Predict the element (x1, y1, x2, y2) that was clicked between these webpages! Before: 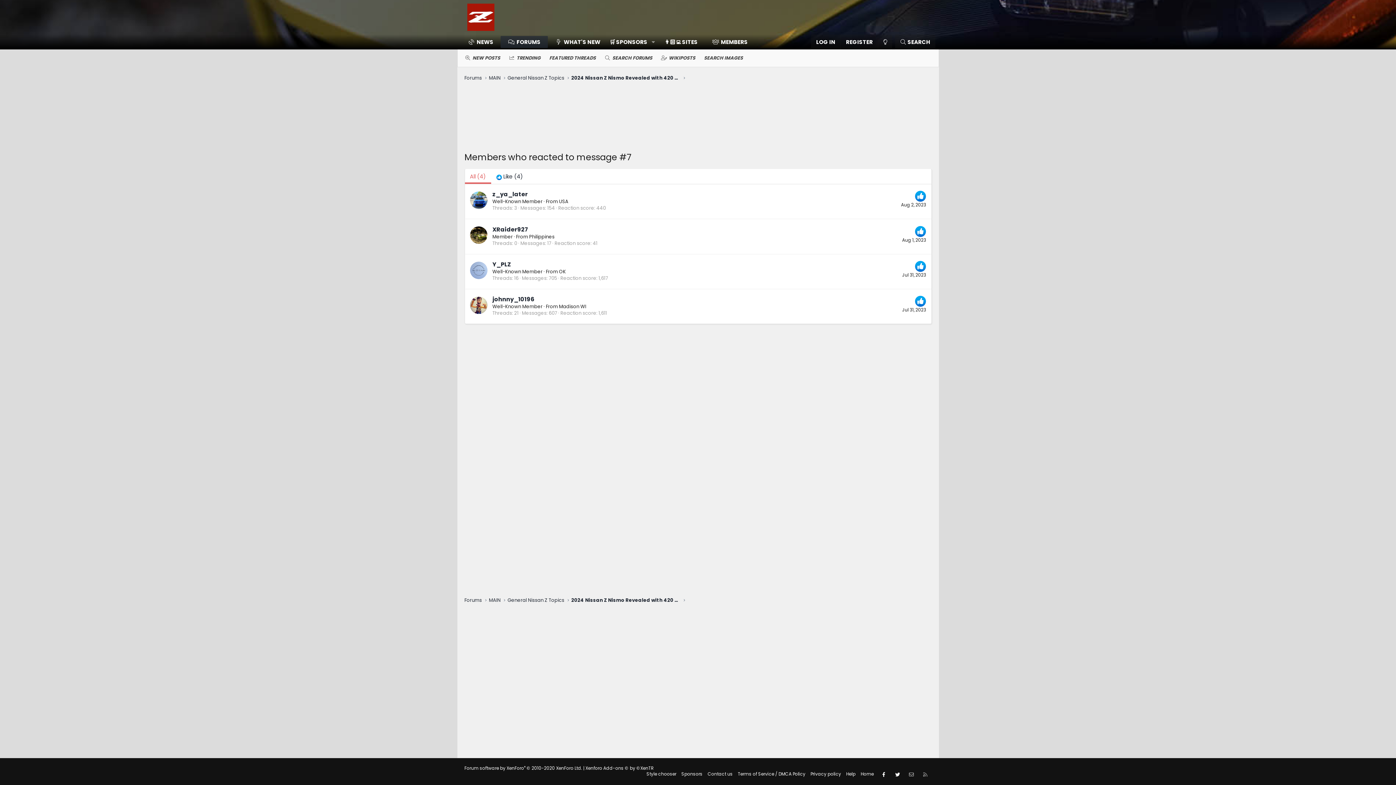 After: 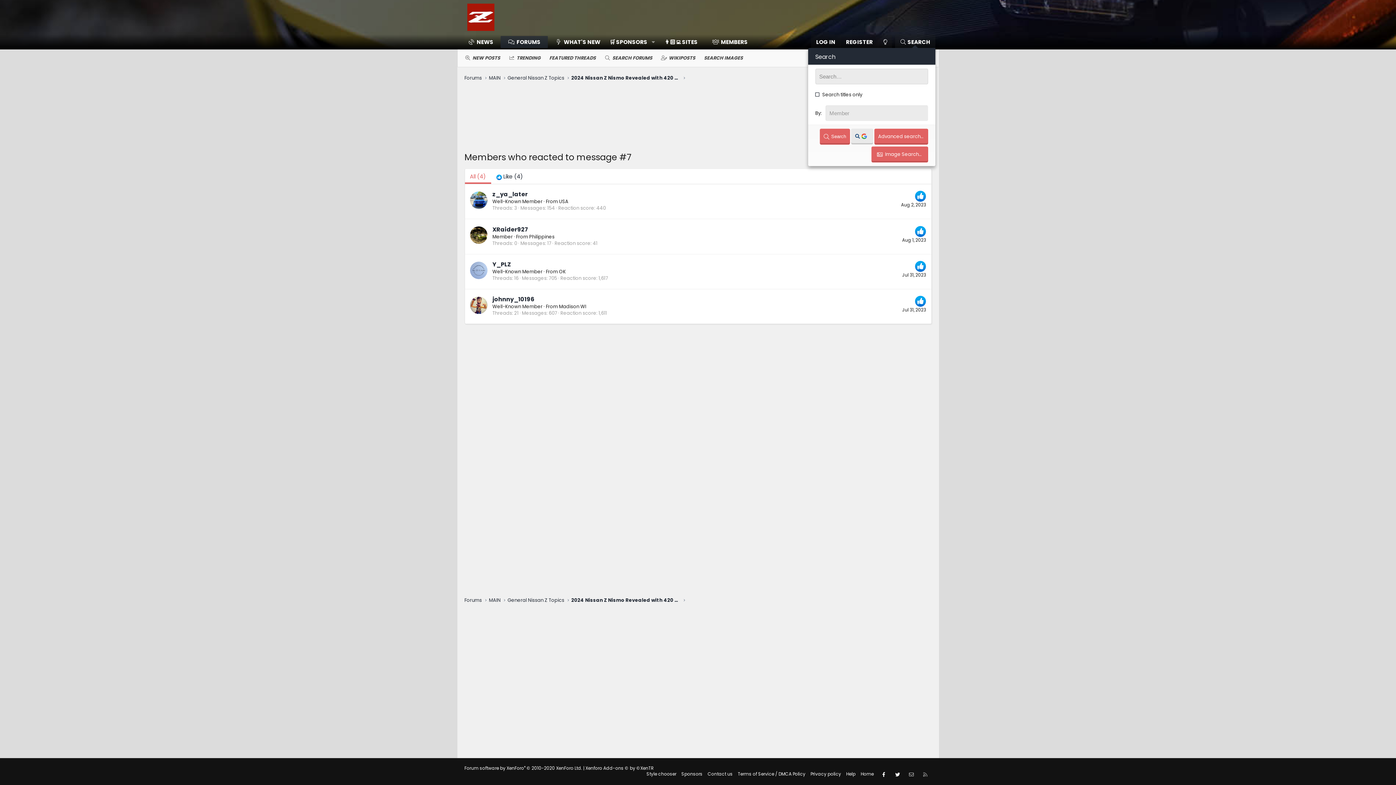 Action: bbox: (895, 34, 935, 49) label: Search